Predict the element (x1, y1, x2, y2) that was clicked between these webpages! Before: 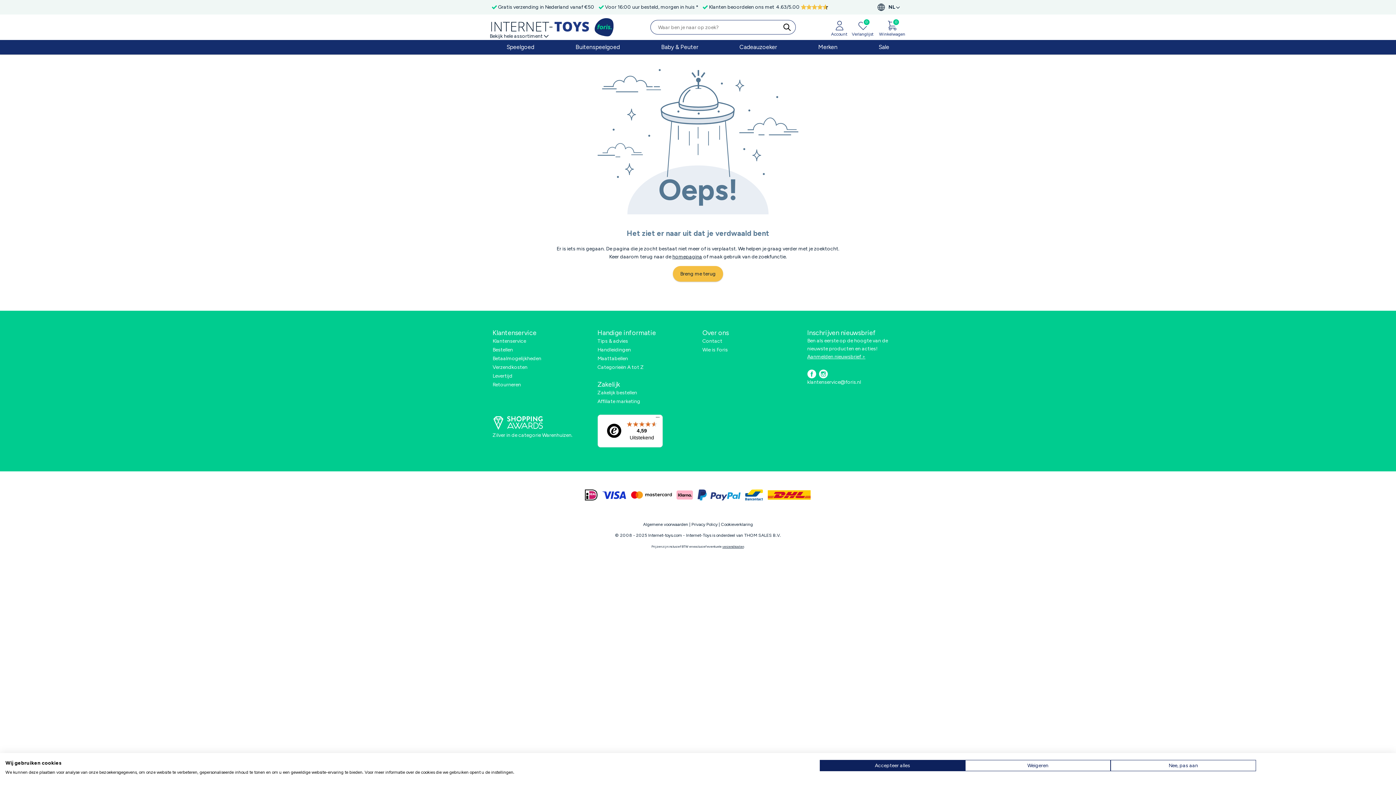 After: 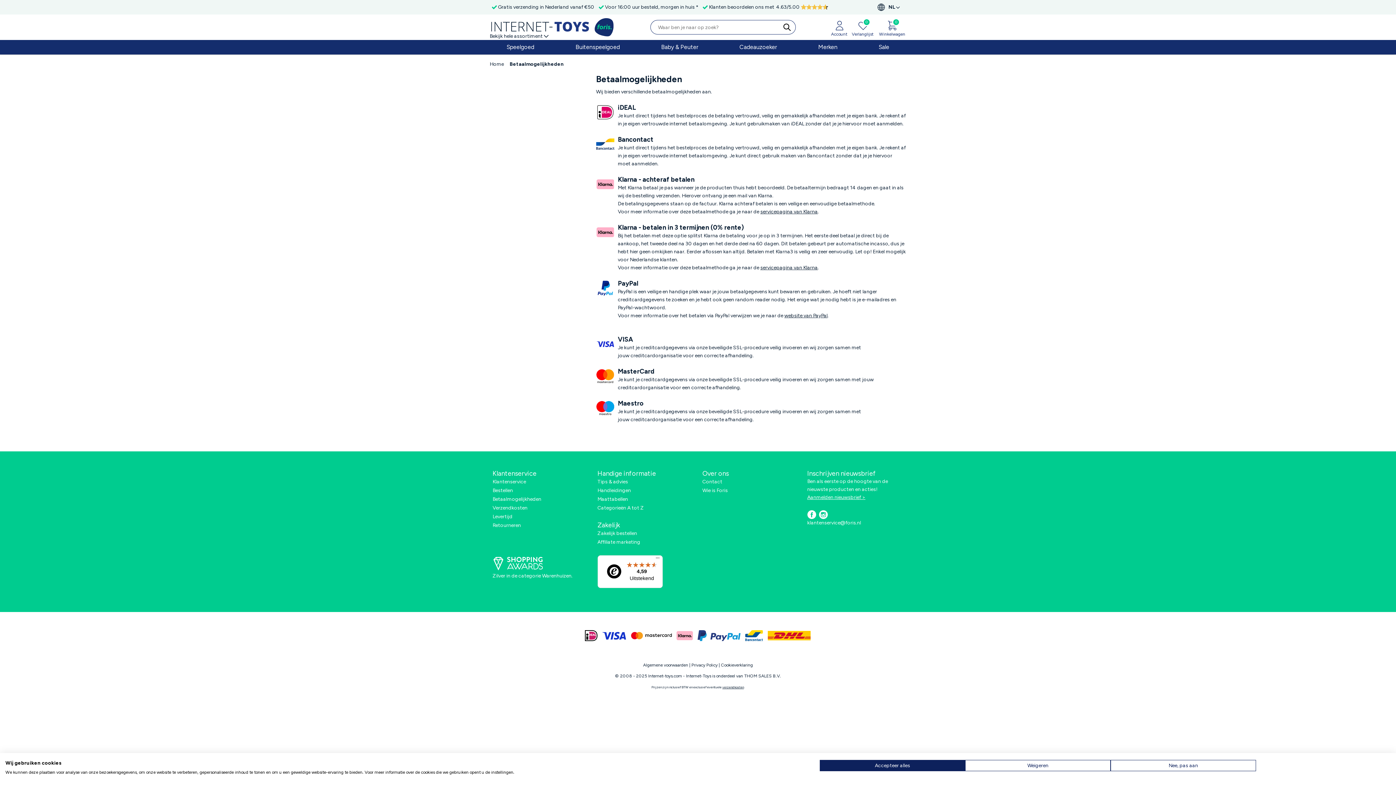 Action: label: visa bbox: (602, 489, 626, 500)